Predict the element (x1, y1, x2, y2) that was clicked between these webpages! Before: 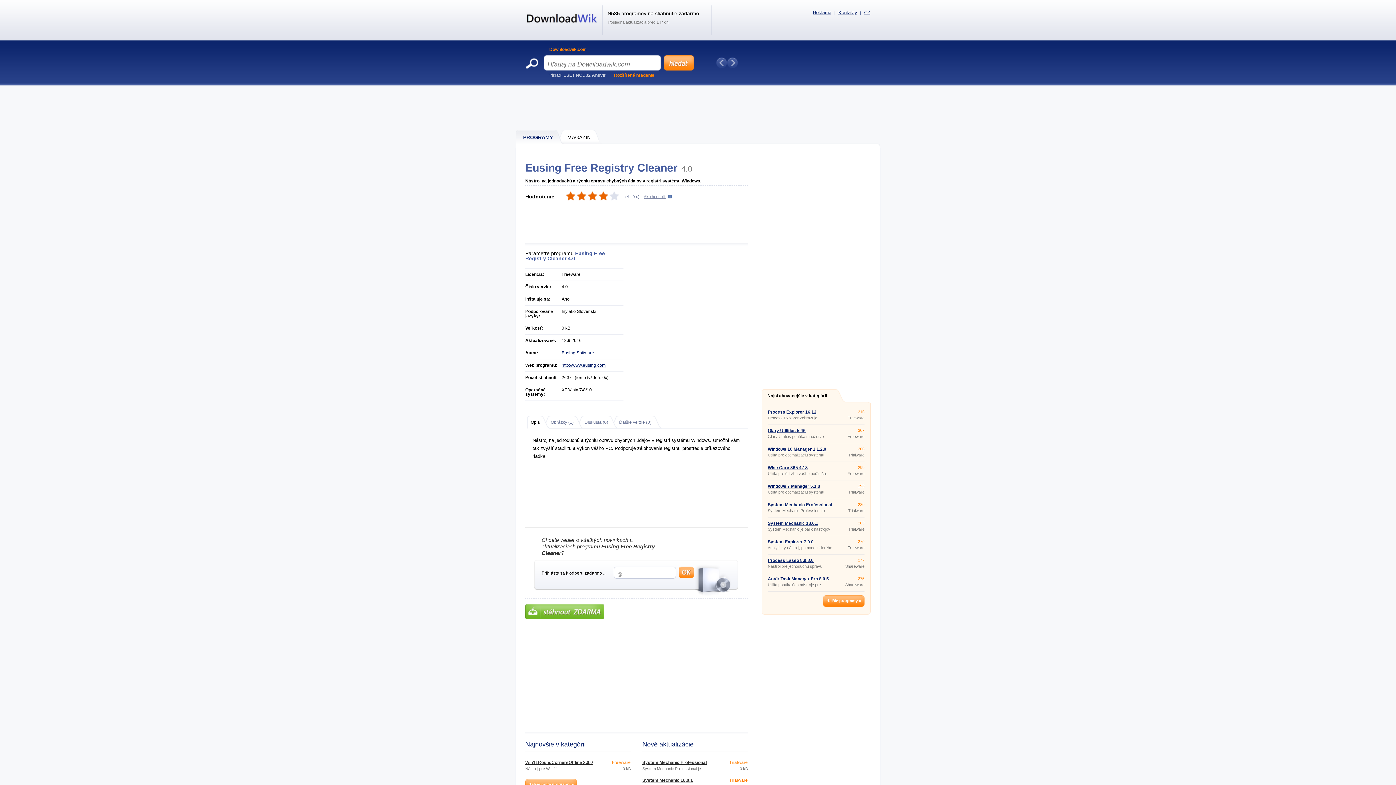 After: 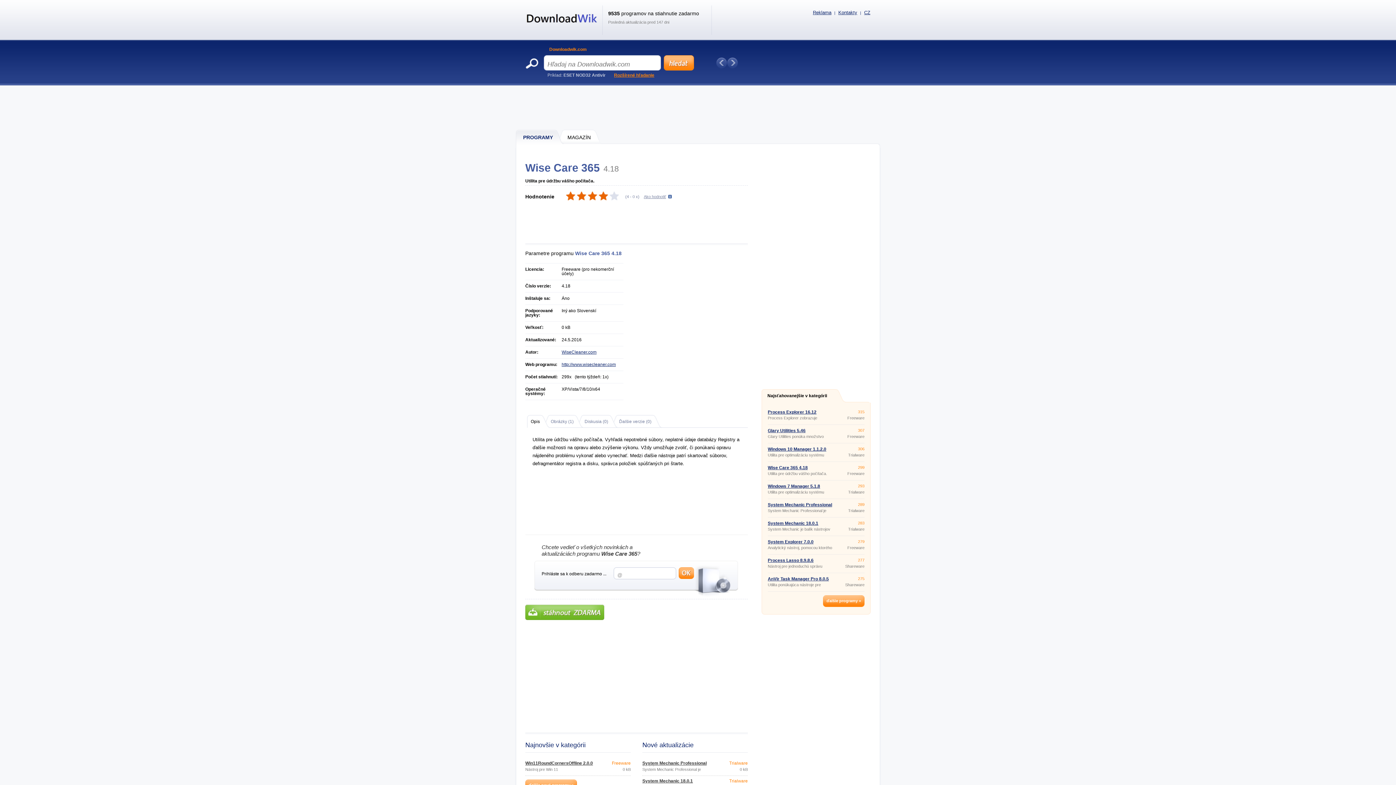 Action: label: Wise Care 365 4.18 bbox: (768, 465, 808, 470)